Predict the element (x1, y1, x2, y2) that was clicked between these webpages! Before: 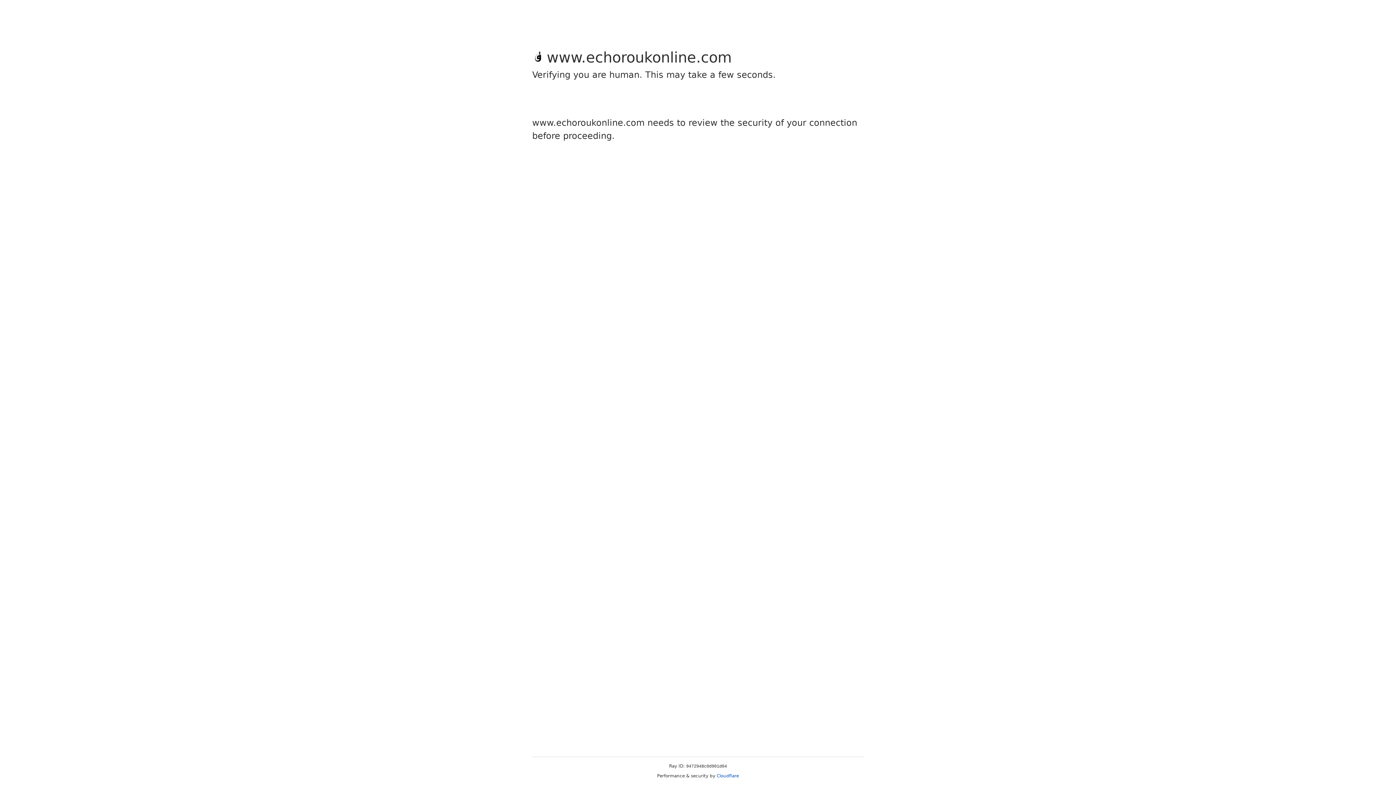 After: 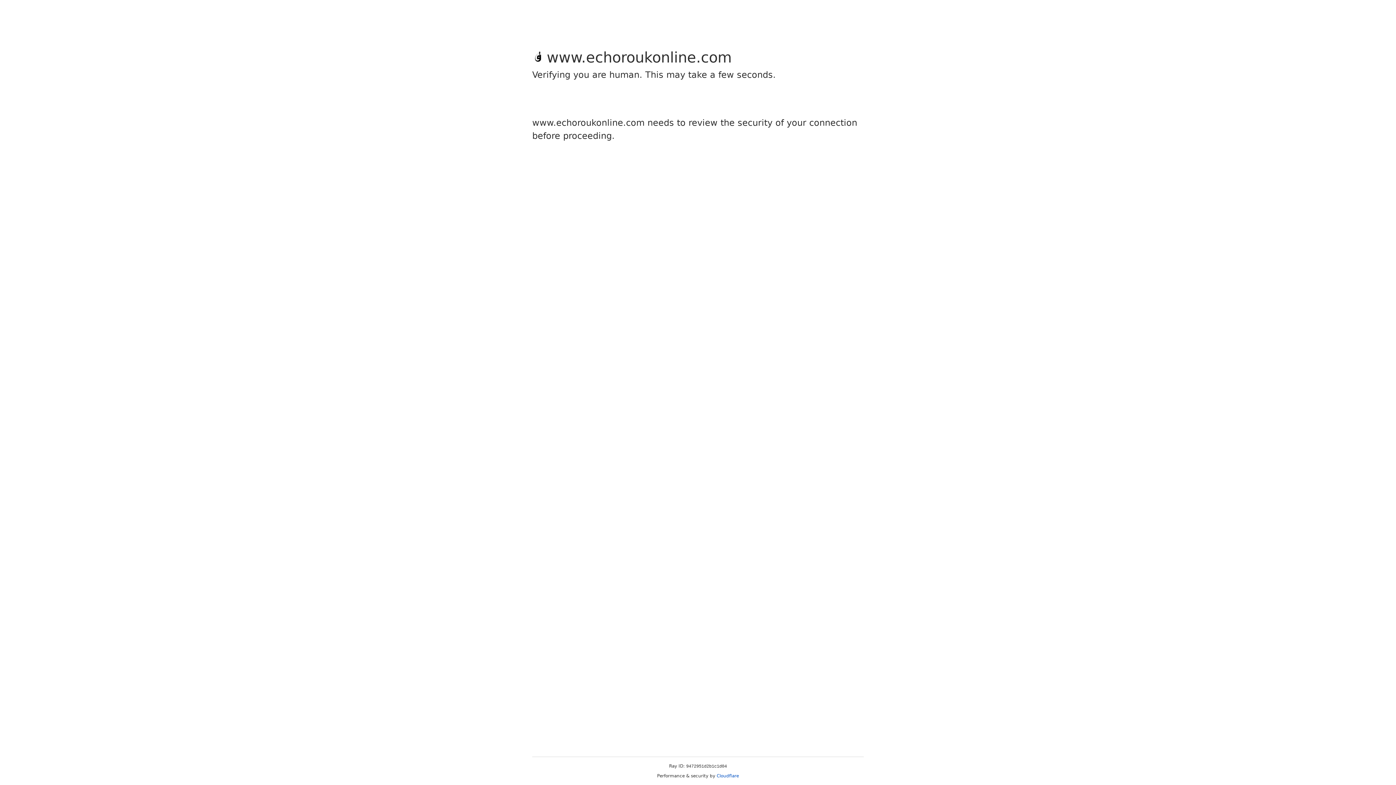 Action: label: Cloudflare bbox: (716, 773, 739, 778)